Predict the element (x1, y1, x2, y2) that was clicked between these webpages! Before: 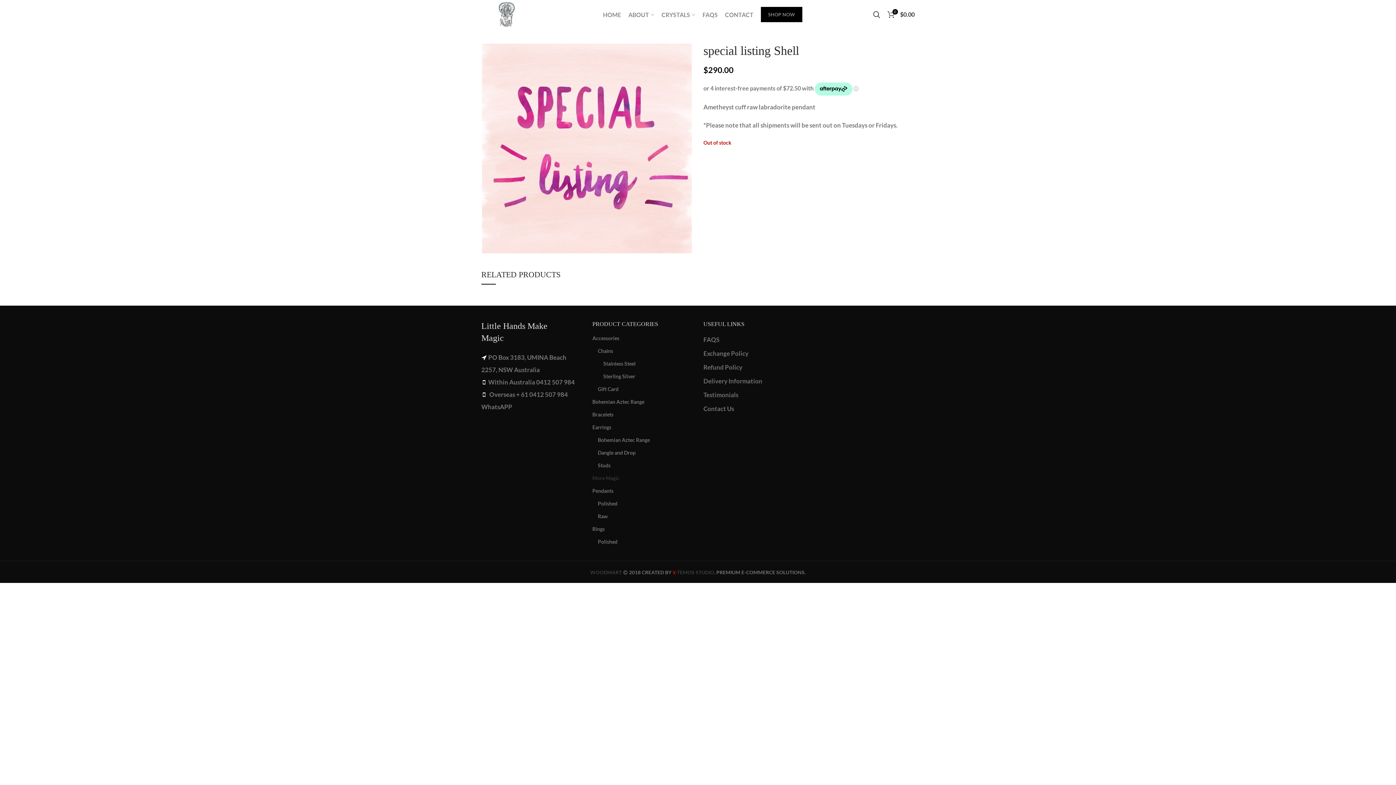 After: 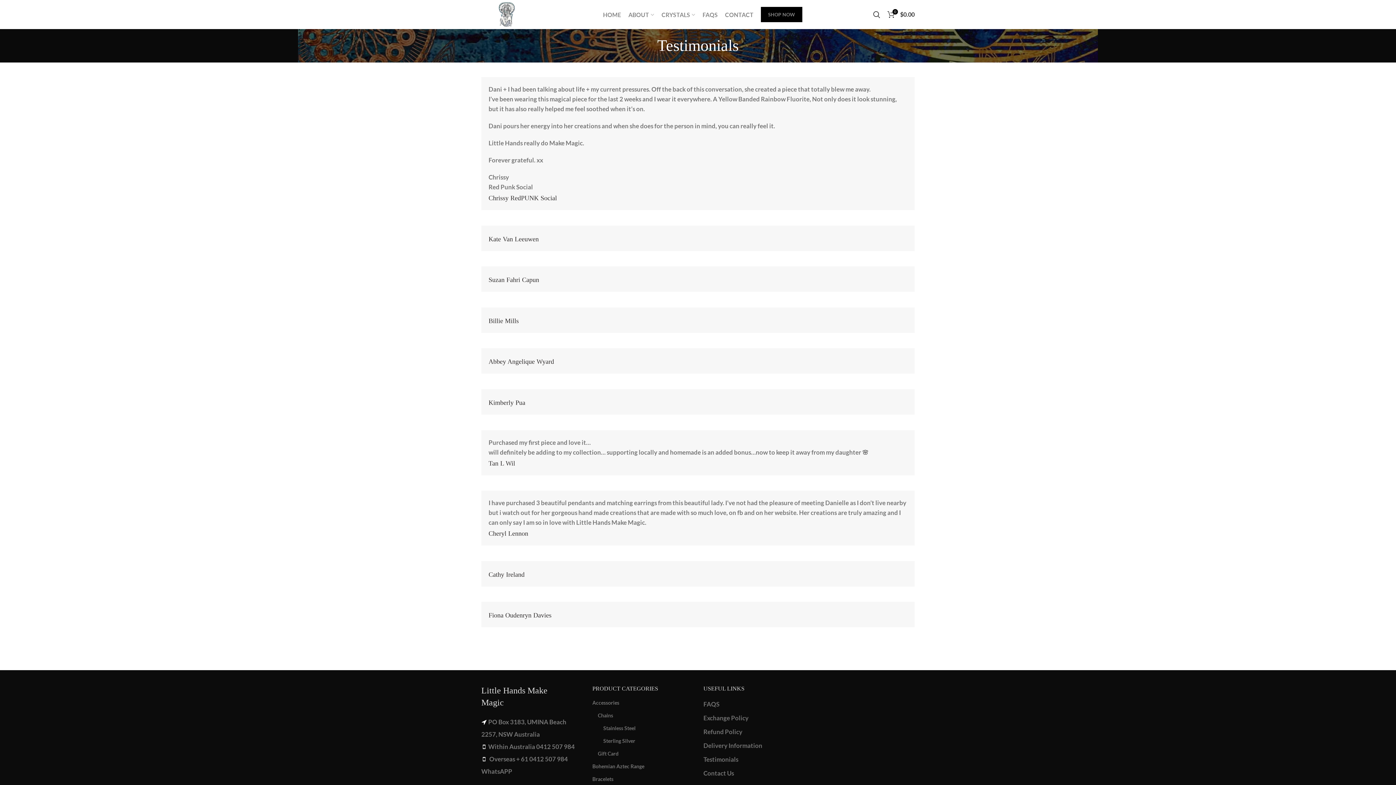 Action: bbox: (703, 391, 738, 398) label: Testimonials